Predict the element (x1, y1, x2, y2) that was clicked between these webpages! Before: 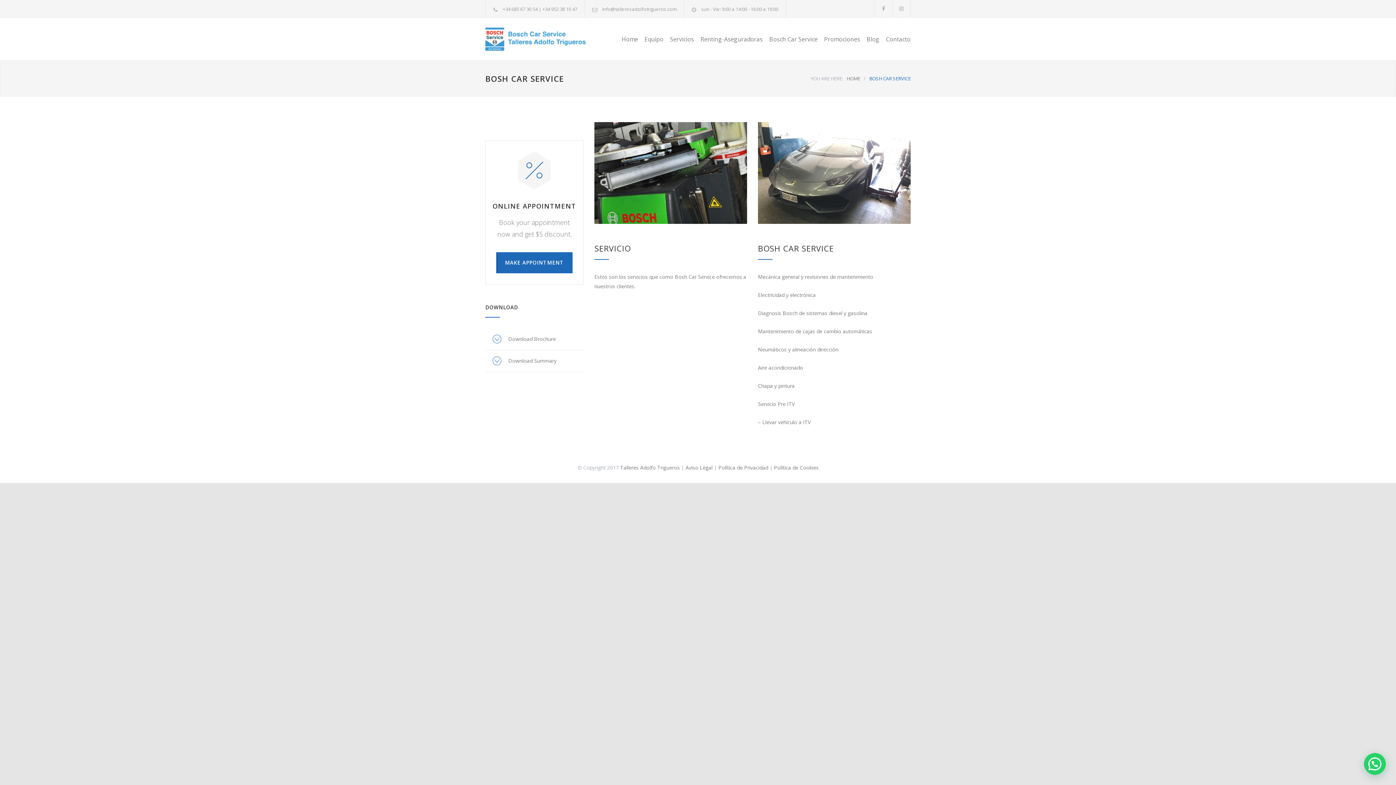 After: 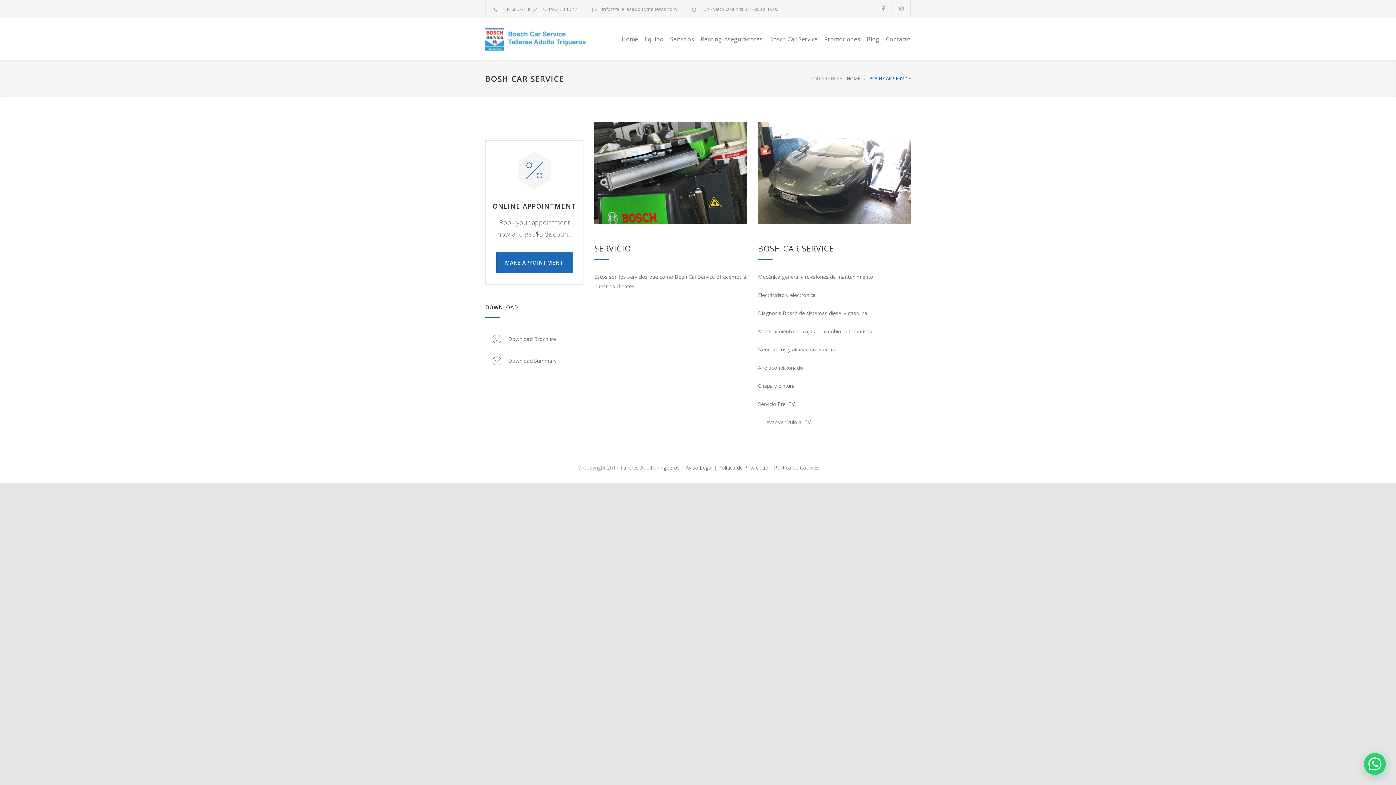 Action: bbox: (774, 464, 818, 471) label: Política de Cookies